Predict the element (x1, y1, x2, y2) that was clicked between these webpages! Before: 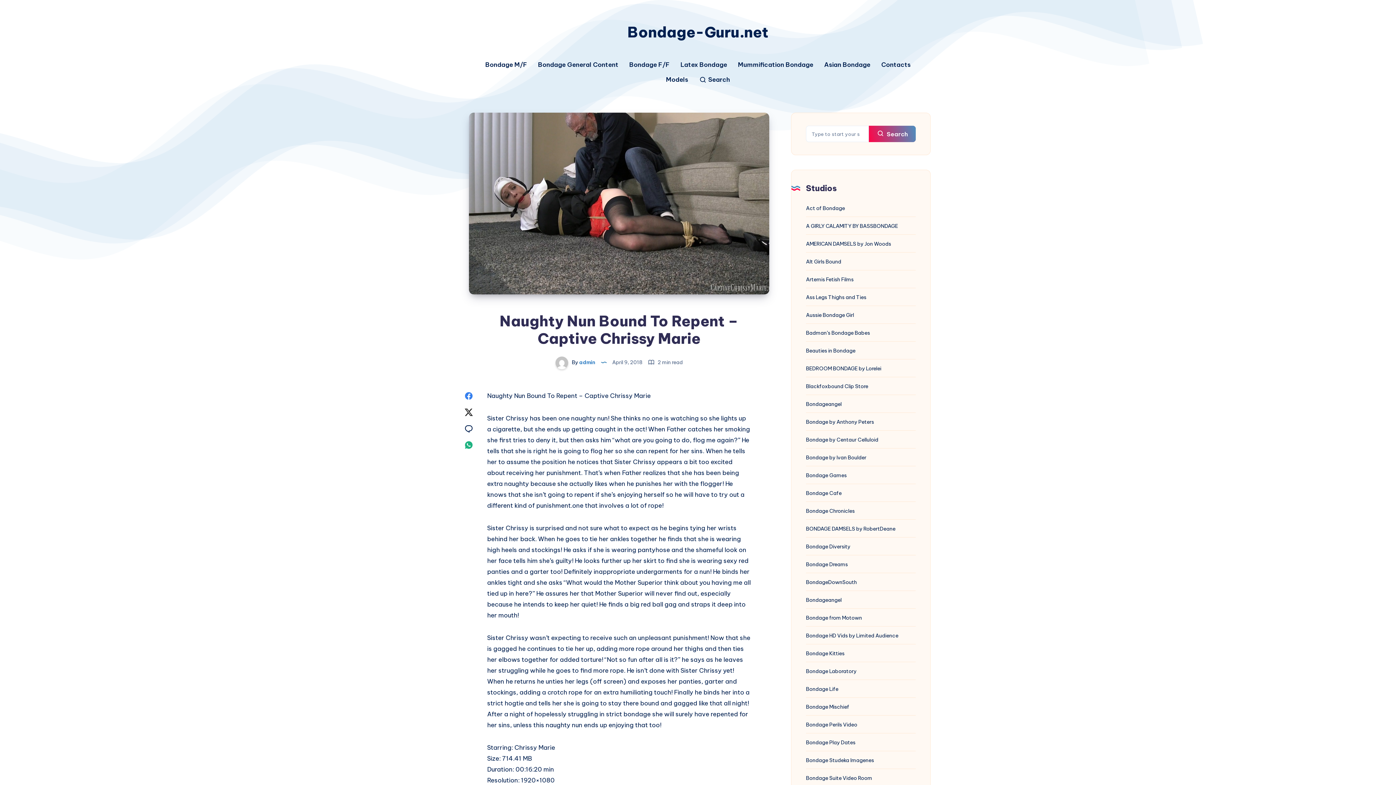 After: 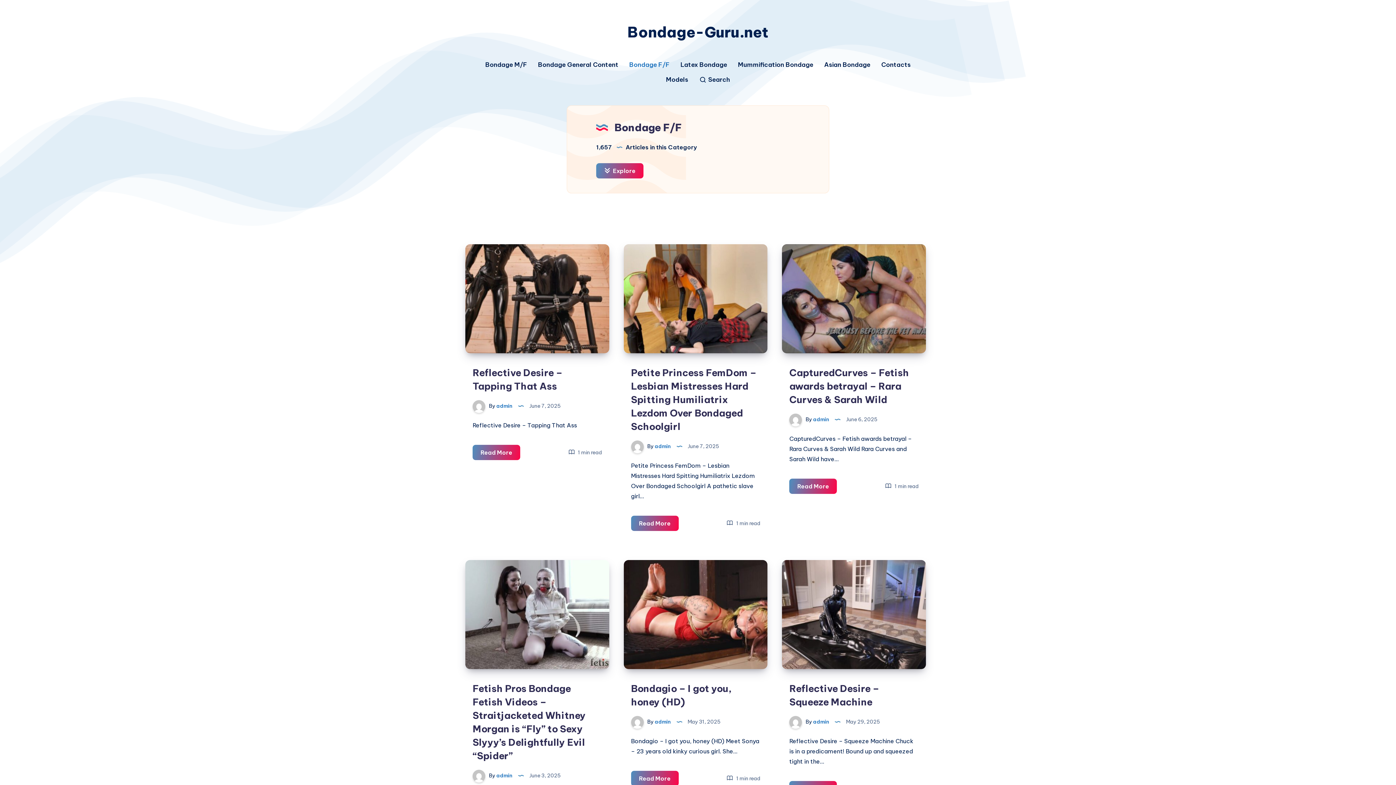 Action: label: Bondage F/F bbox: (629, 61, 669, 68)